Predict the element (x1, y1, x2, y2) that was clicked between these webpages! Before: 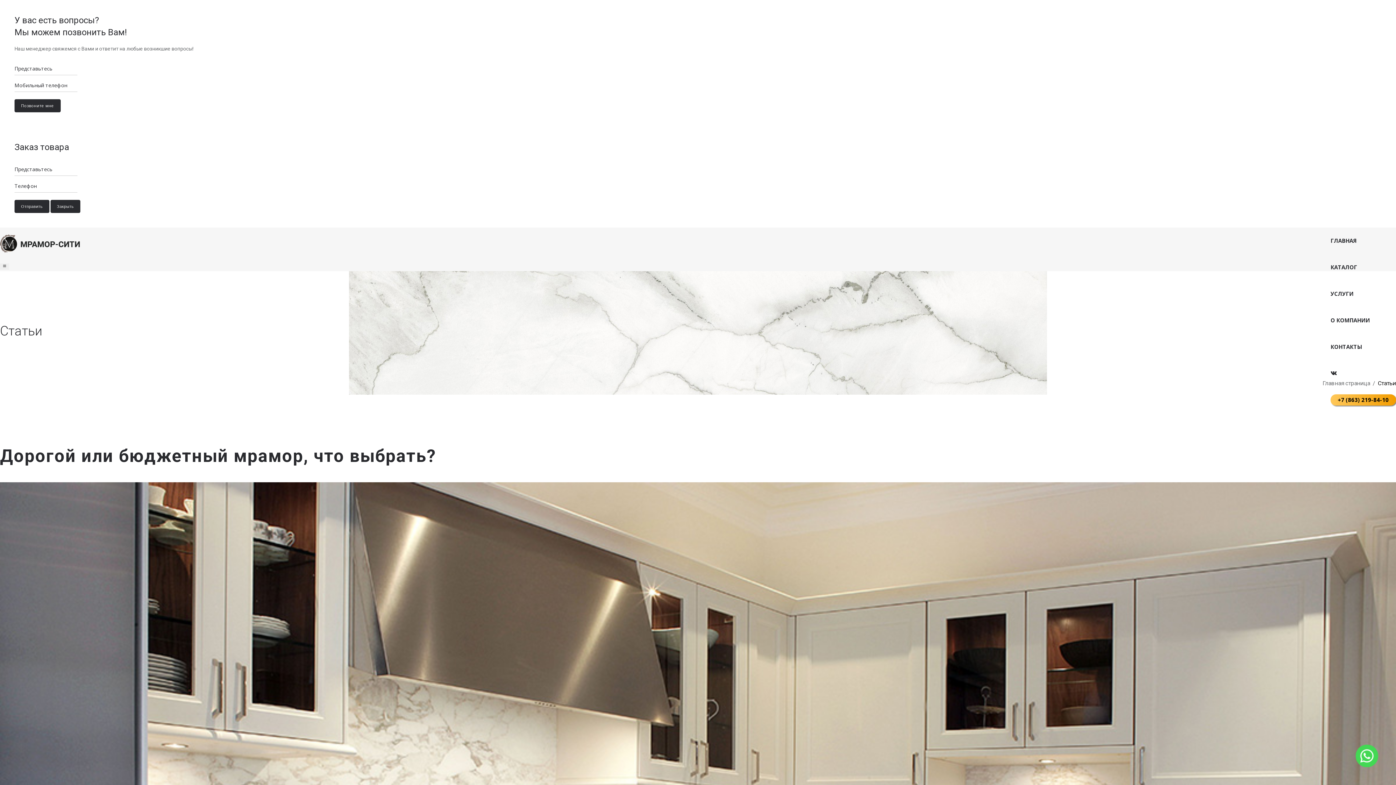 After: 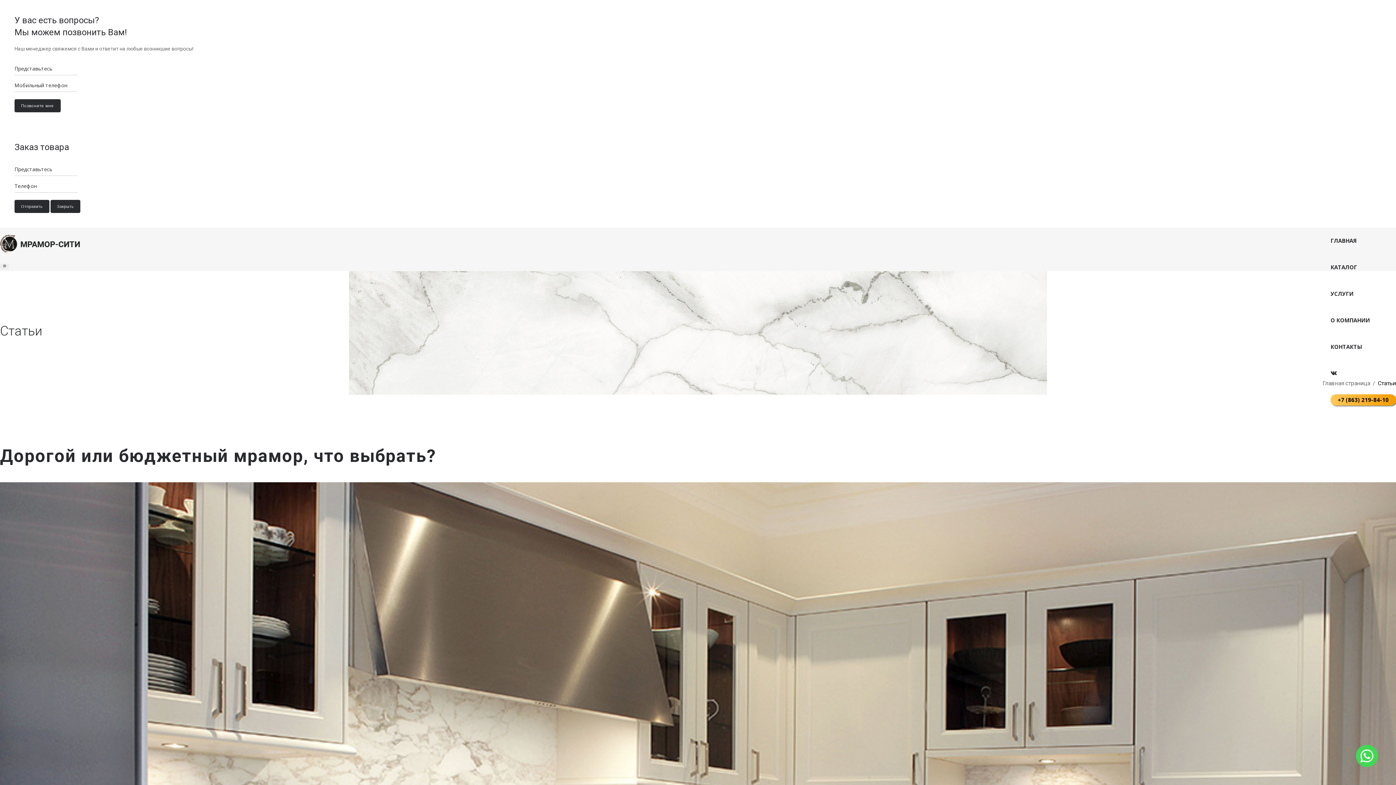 Action: label: Отправить bbox: (14, 200, 49, 213)